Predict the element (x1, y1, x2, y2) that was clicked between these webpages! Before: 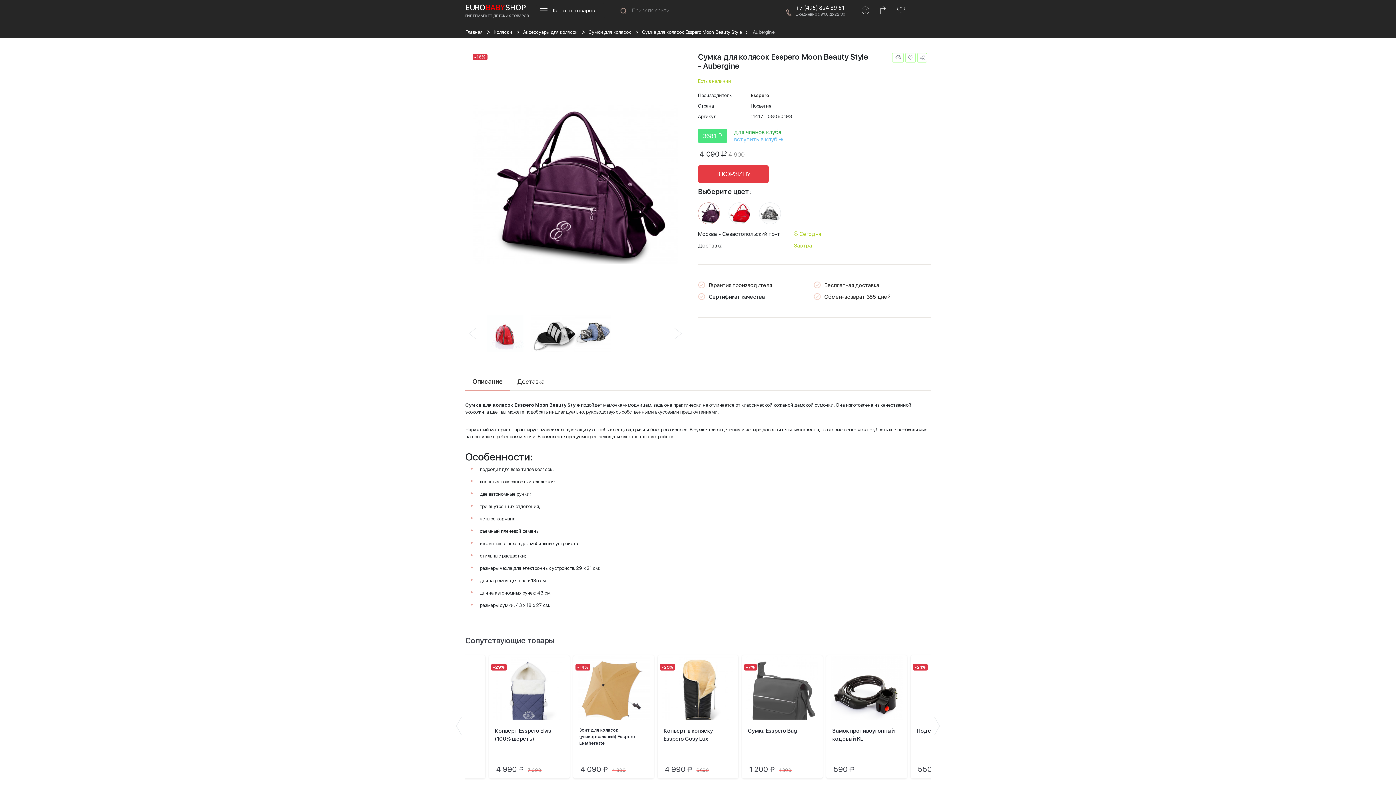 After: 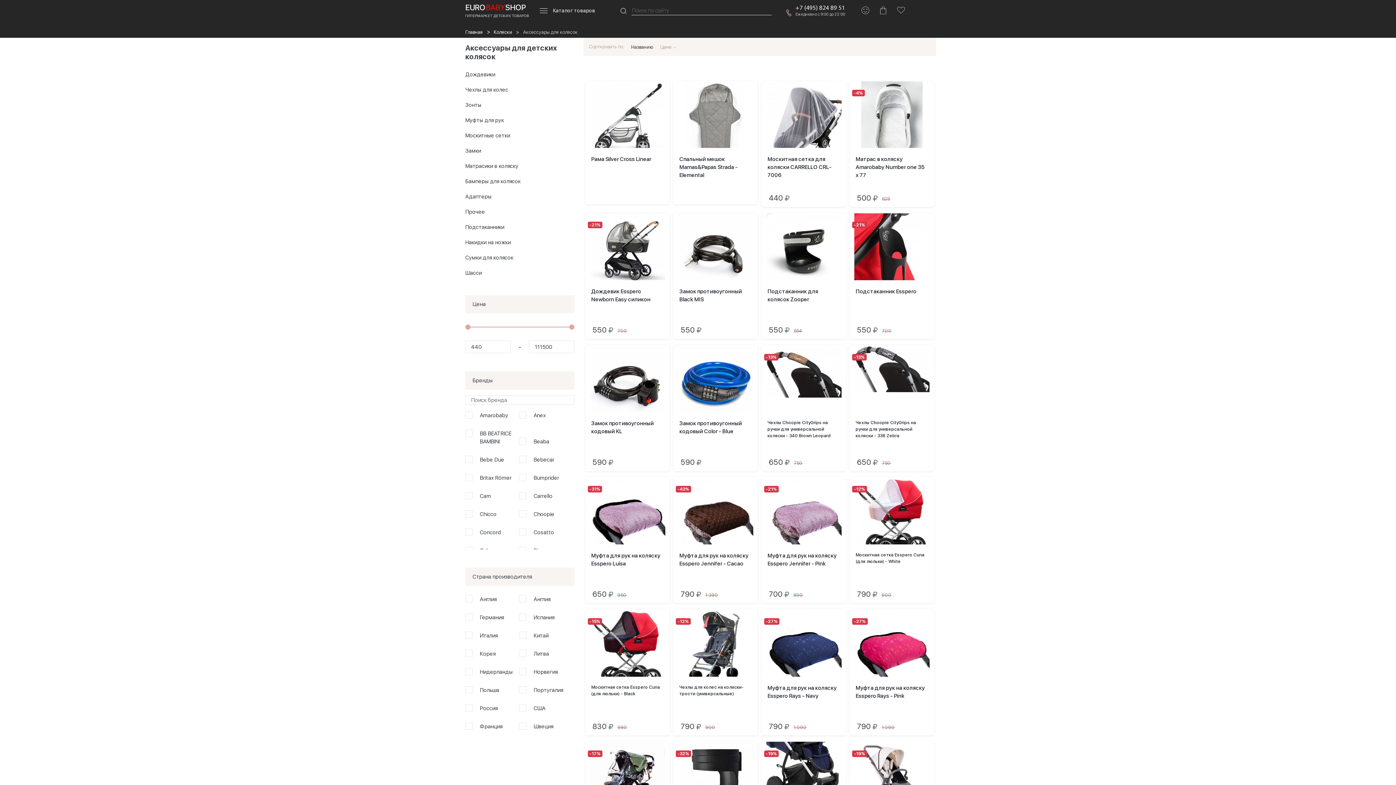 Action: bbox: (523, 29, 577, 34) label: Аксессуары для колясок